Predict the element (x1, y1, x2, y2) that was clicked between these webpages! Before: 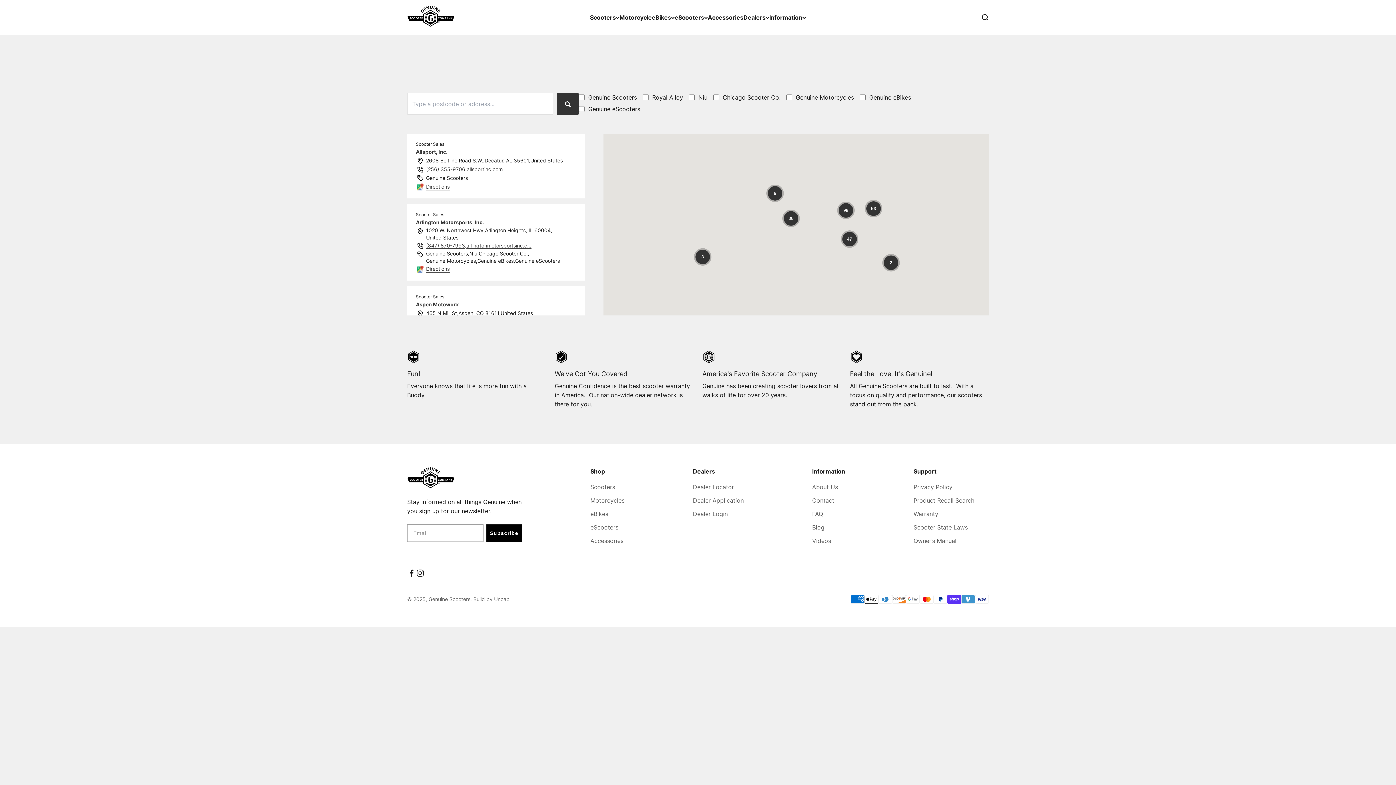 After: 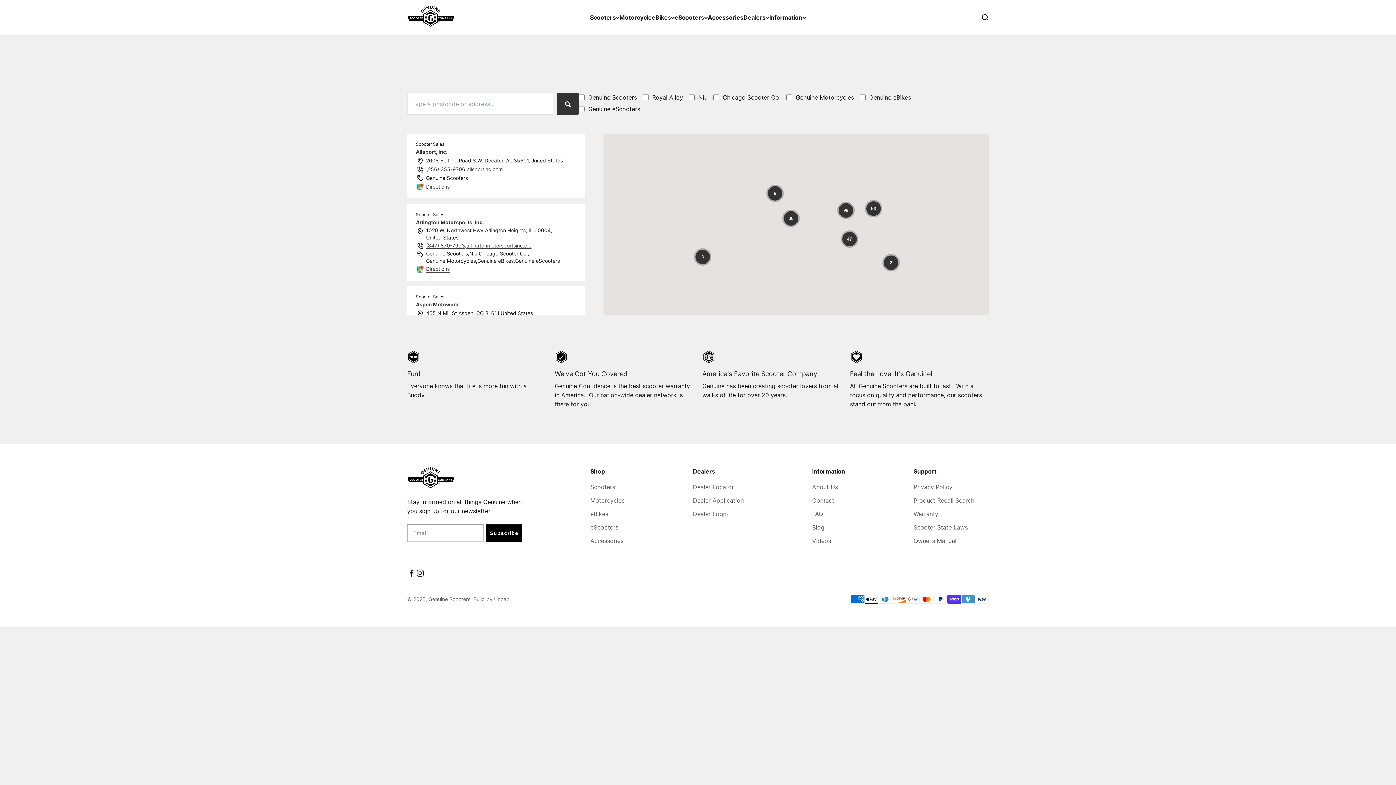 Action: label: (256) 355-9706 bbox: (426, 166, 465, 172)